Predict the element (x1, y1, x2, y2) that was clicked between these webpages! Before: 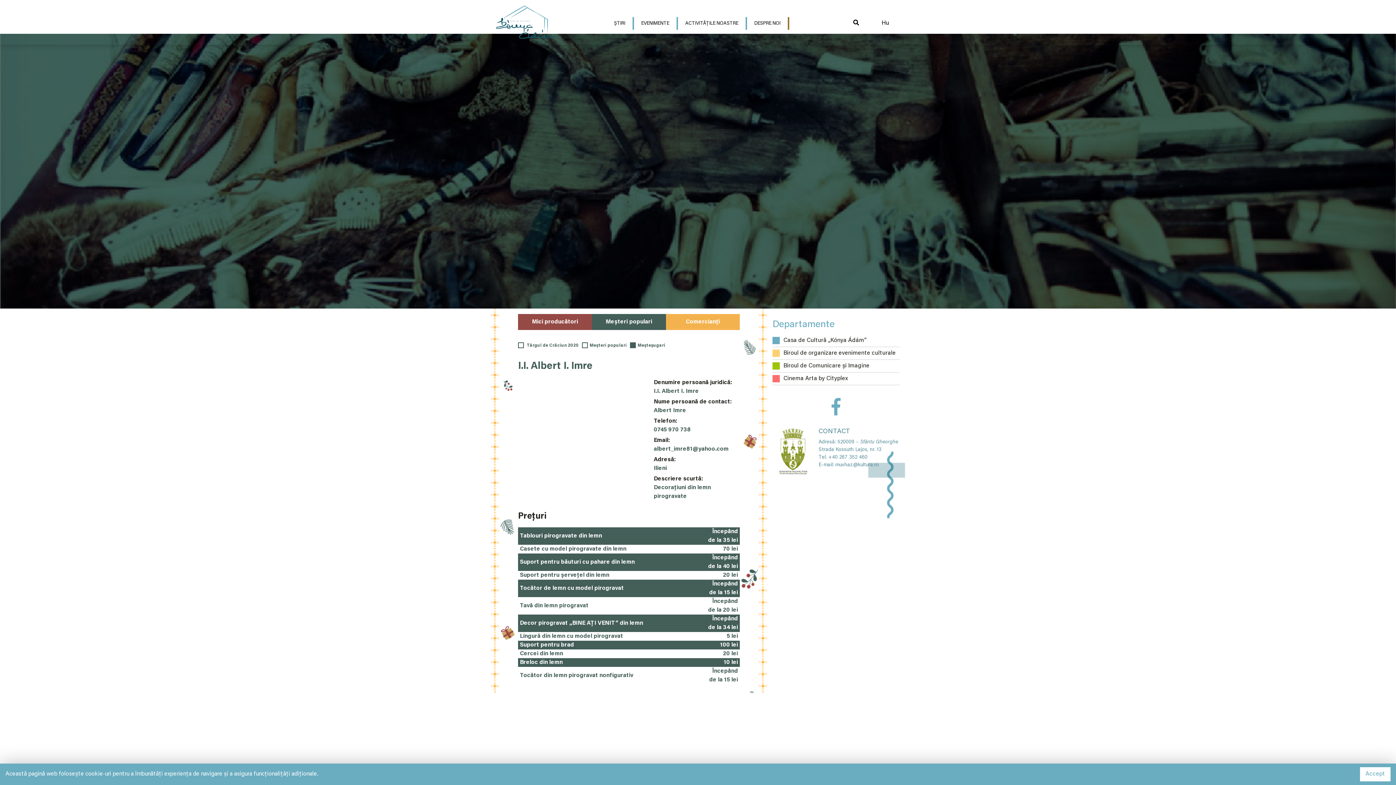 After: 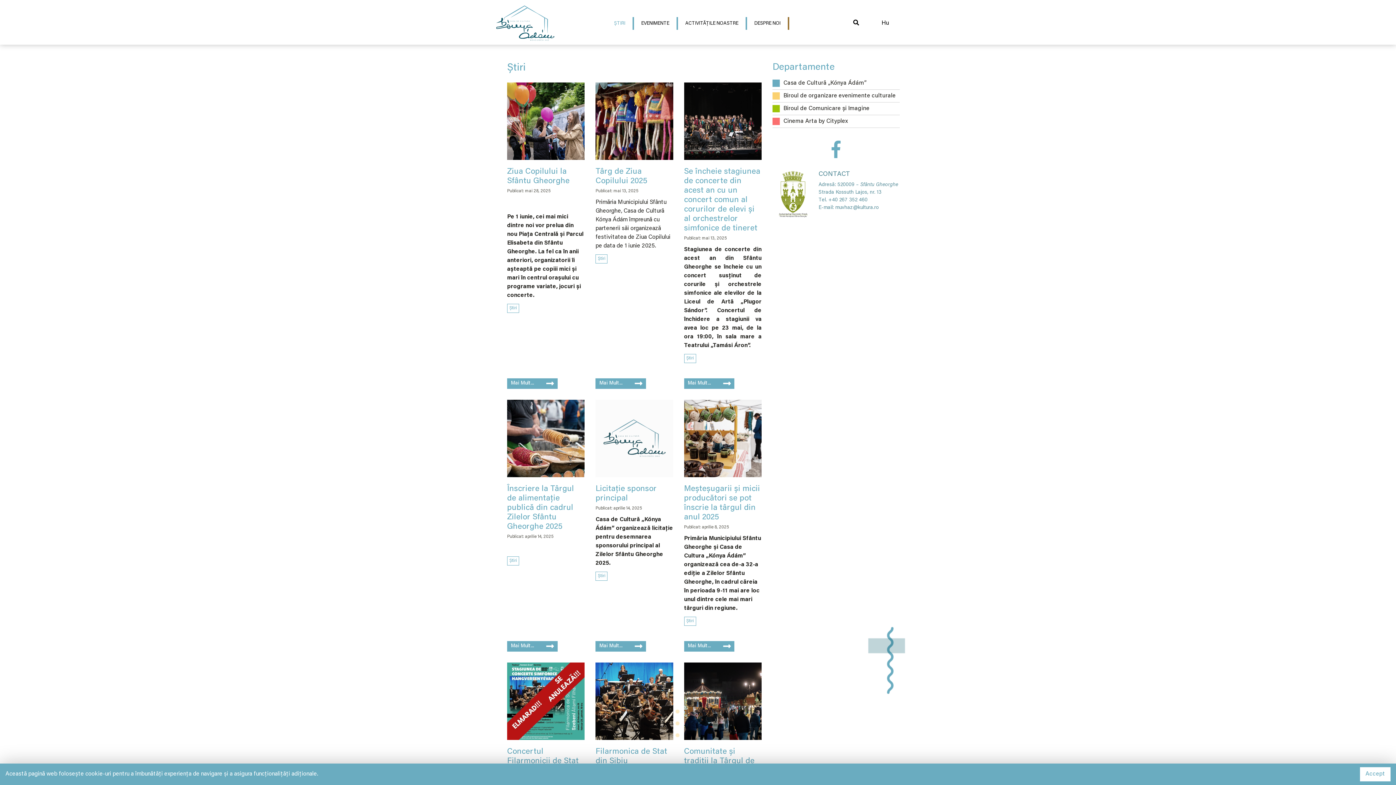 Action: label: ȘTIRI bbox: (606, 16, 634, 29)